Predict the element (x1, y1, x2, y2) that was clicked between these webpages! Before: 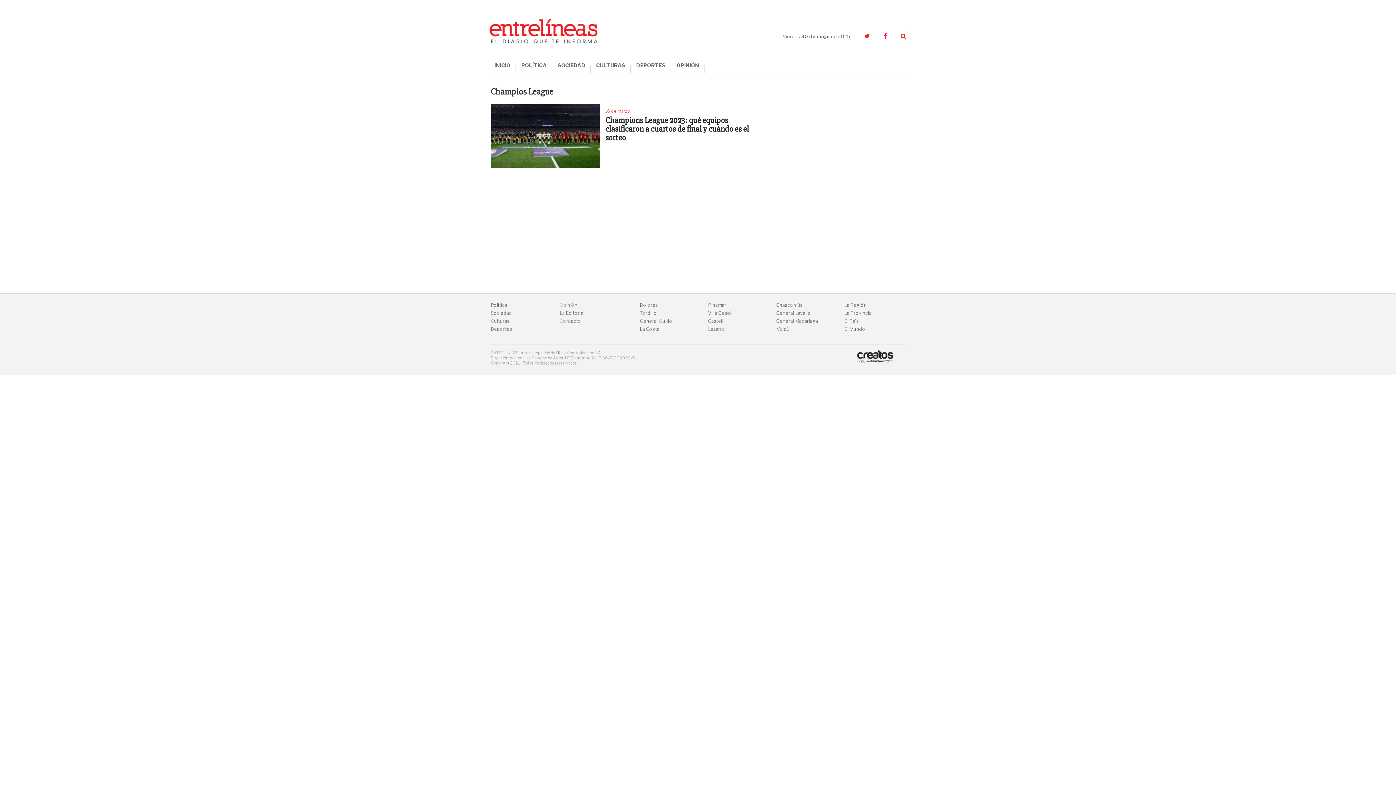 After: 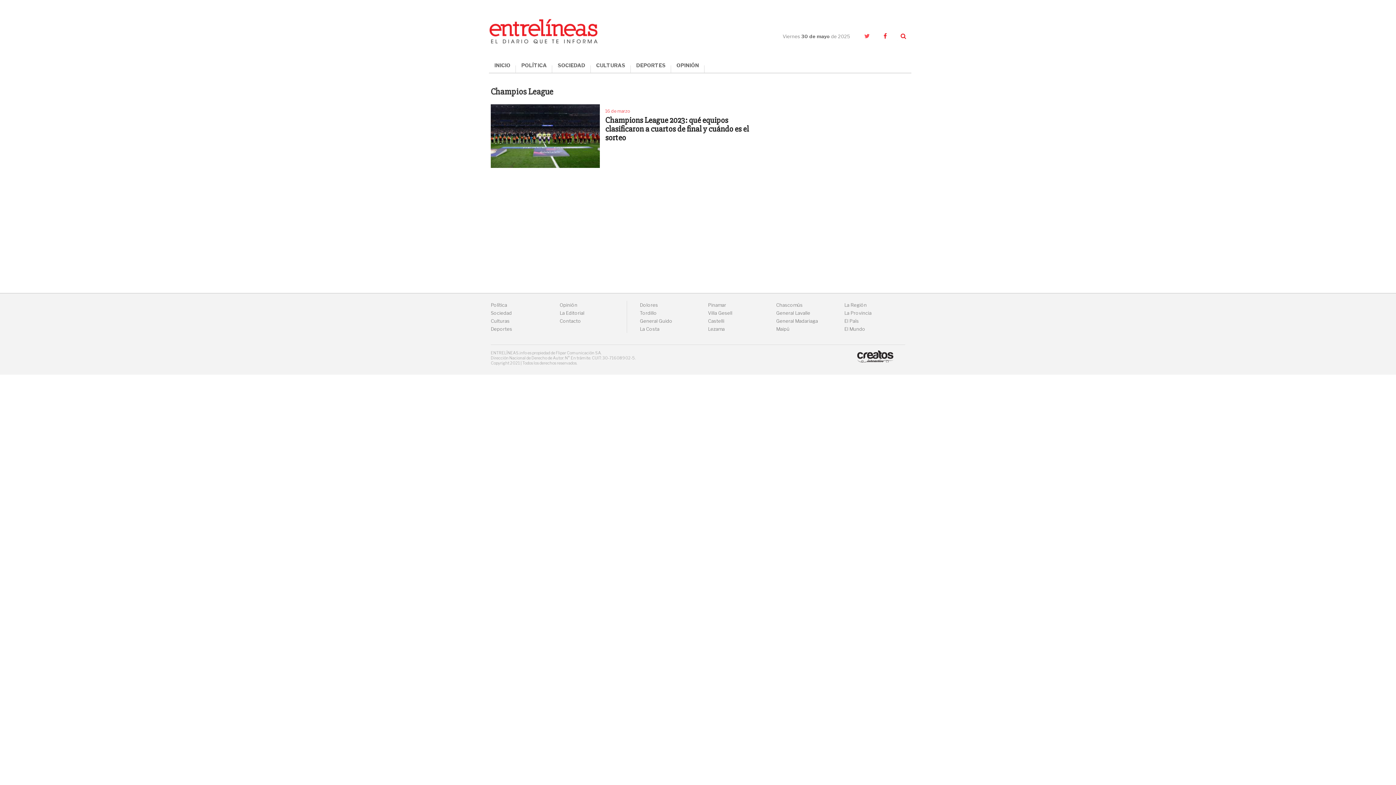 Action: bbox: (860, 29, 874, 43)